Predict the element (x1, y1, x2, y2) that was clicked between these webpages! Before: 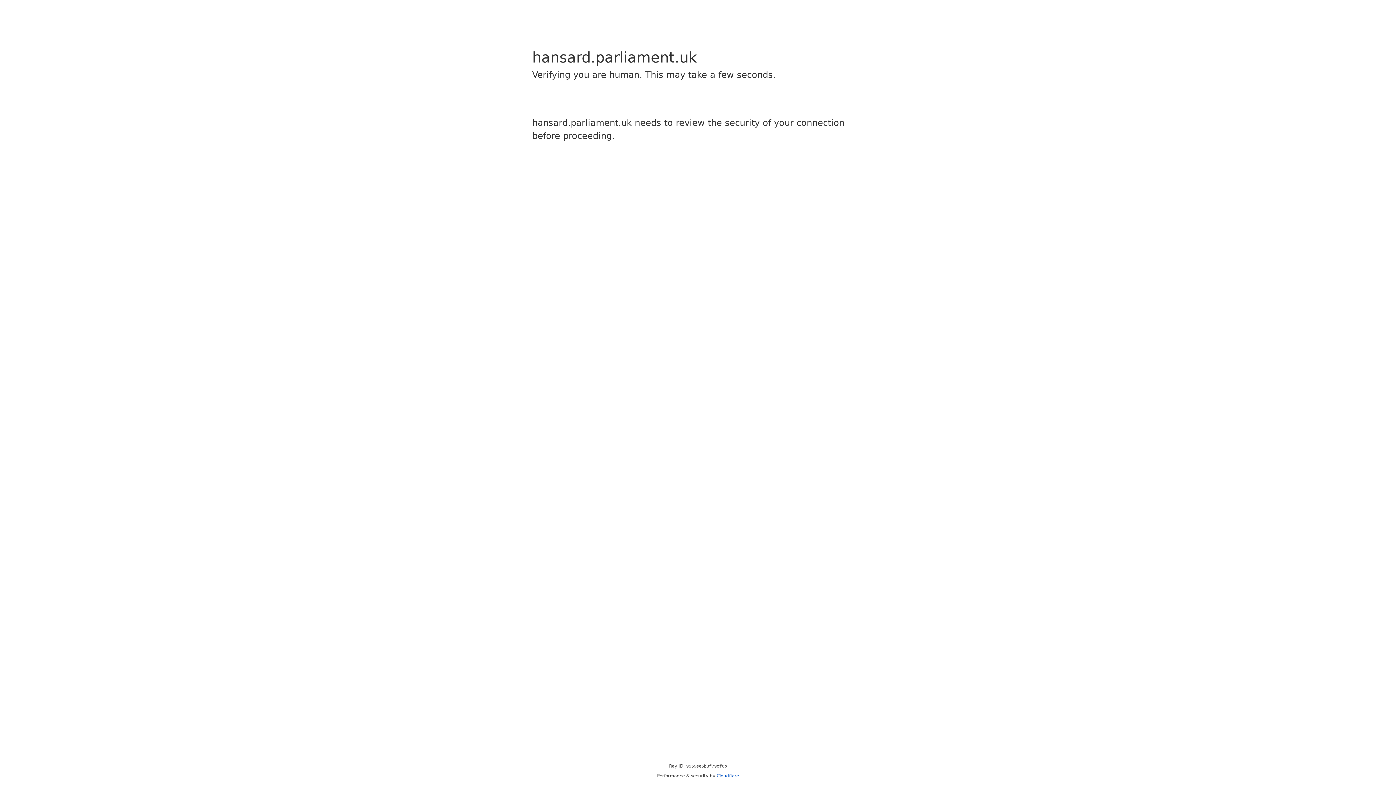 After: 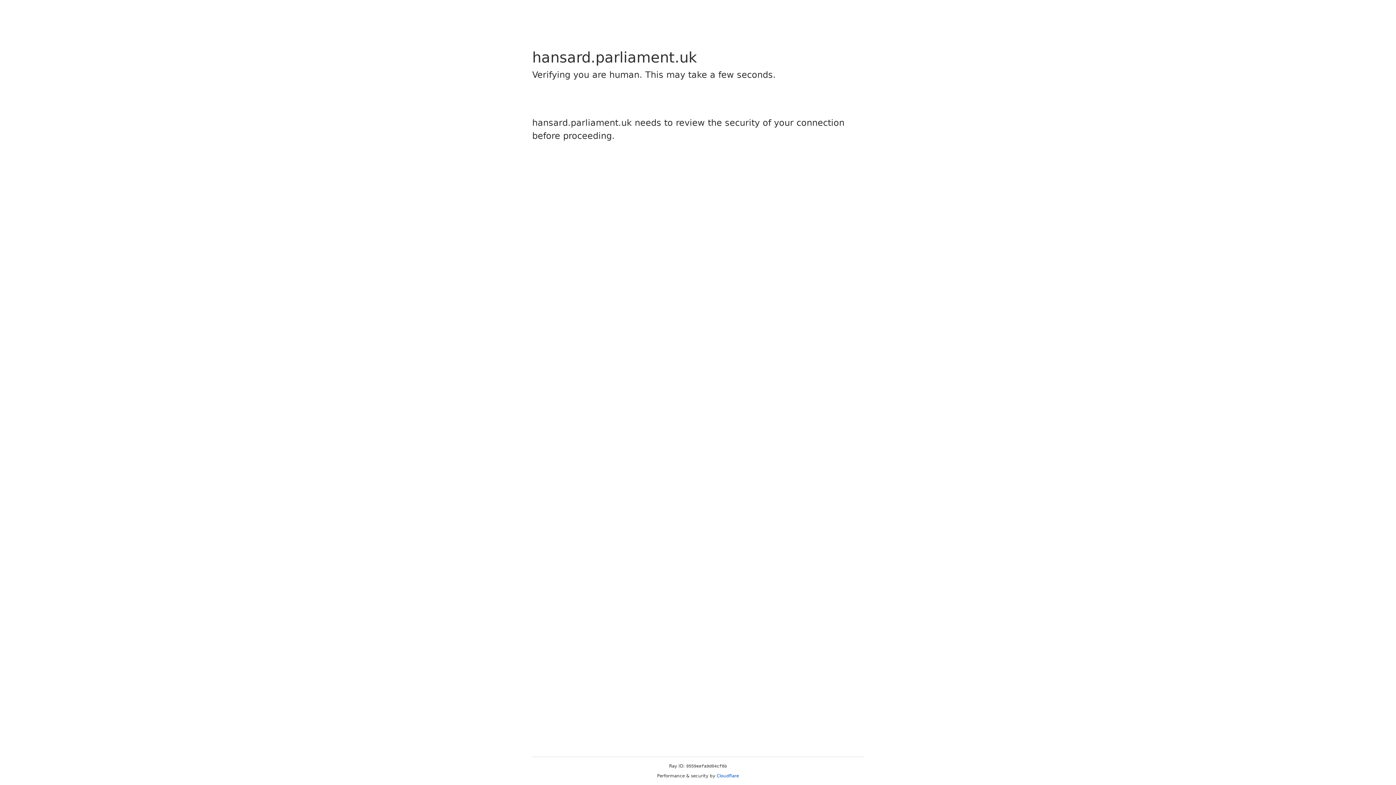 Action: label: Cloudflare bbox: (716, 773, 739, 778)